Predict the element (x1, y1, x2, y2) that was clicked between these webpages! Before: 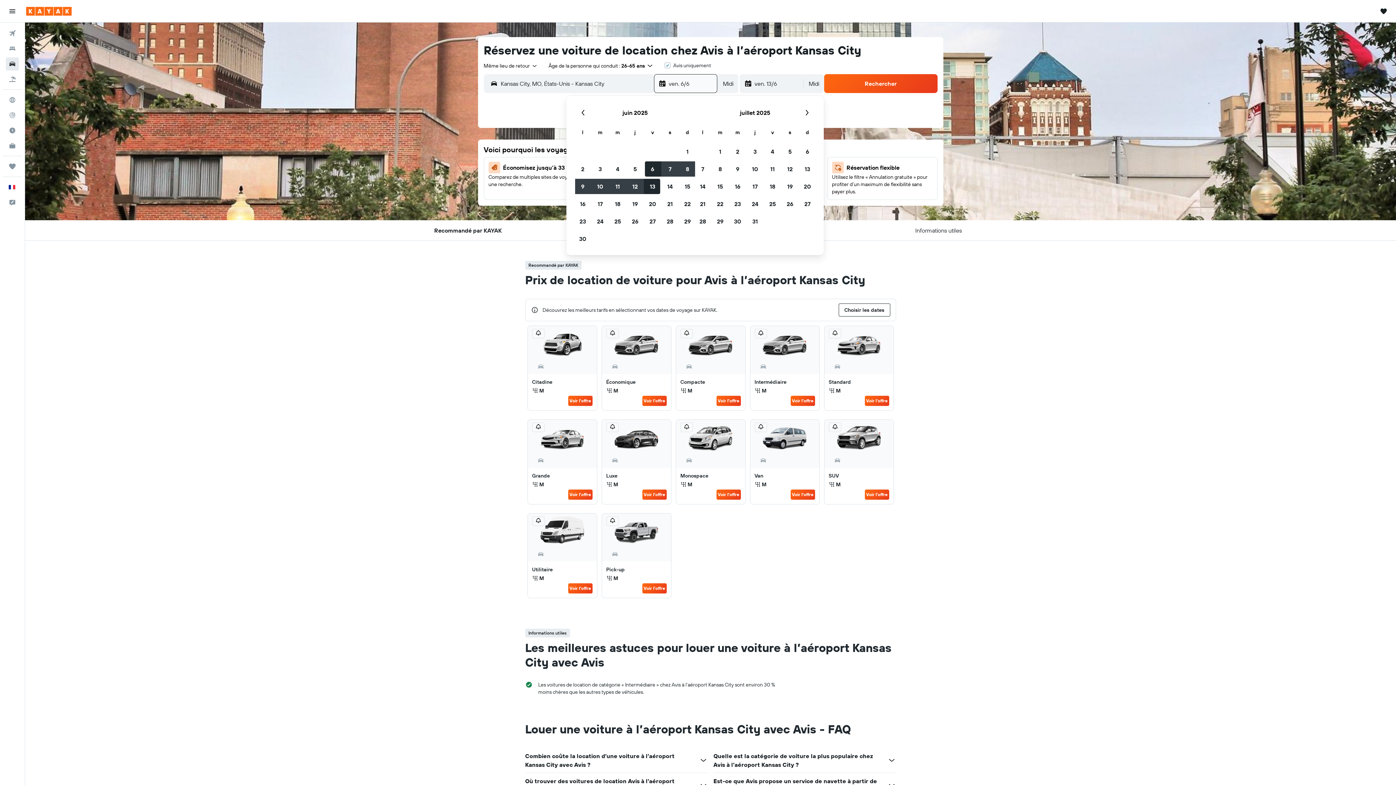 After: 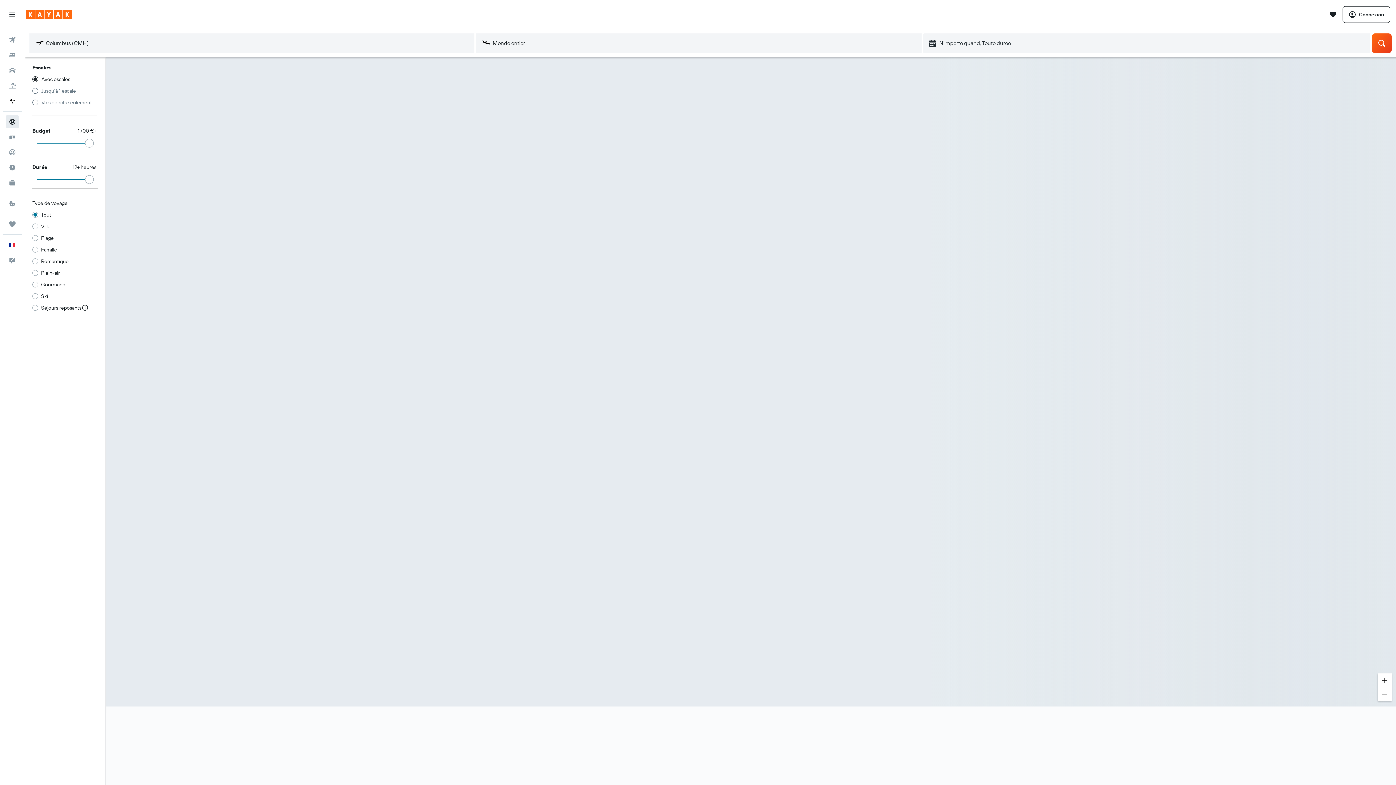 Action: bbox: (2, 92, 21, 107) label: Aller sur Explore 